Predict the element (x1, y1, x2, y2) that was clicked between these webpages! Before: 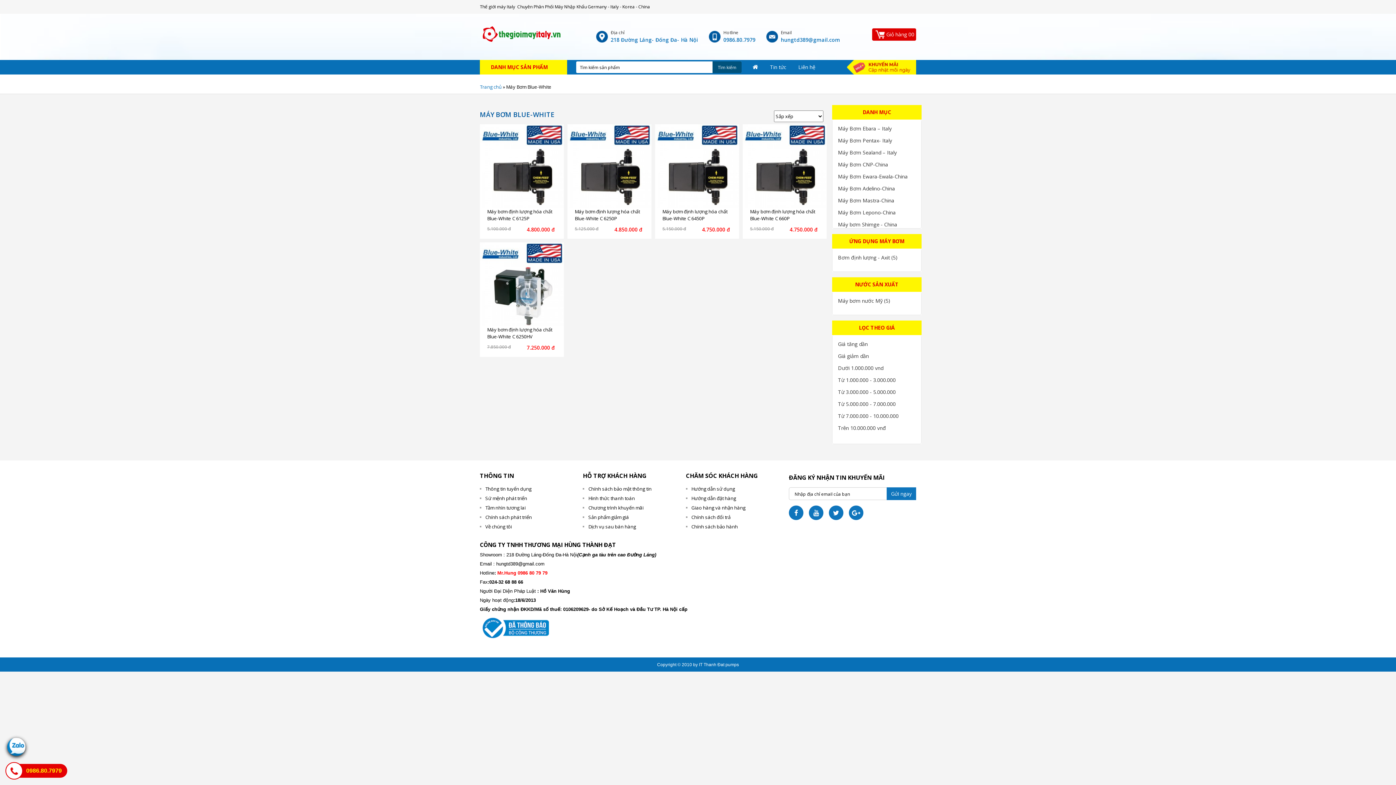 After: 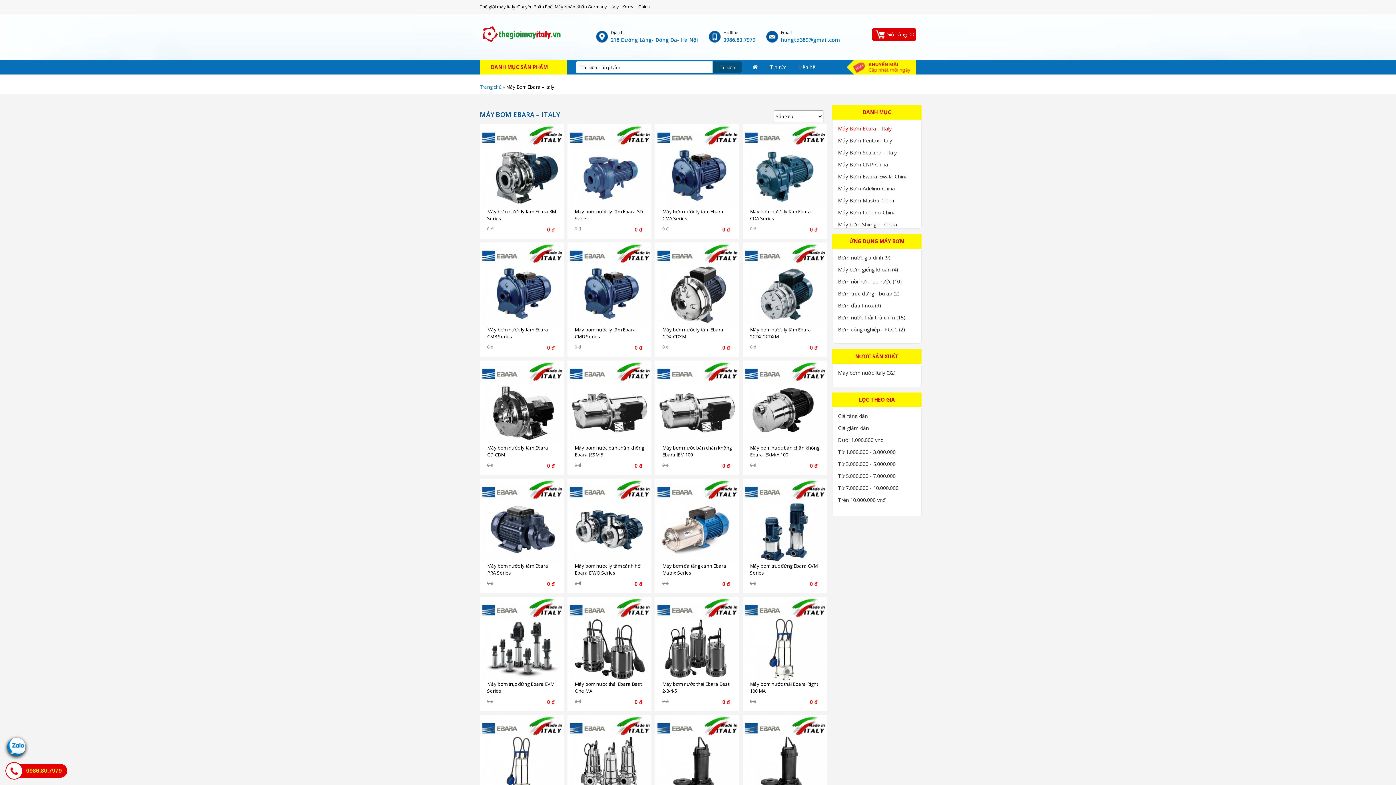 Action: label: Máy Bơm Ebara – Italy bbox: (838, 125, 916, 132)